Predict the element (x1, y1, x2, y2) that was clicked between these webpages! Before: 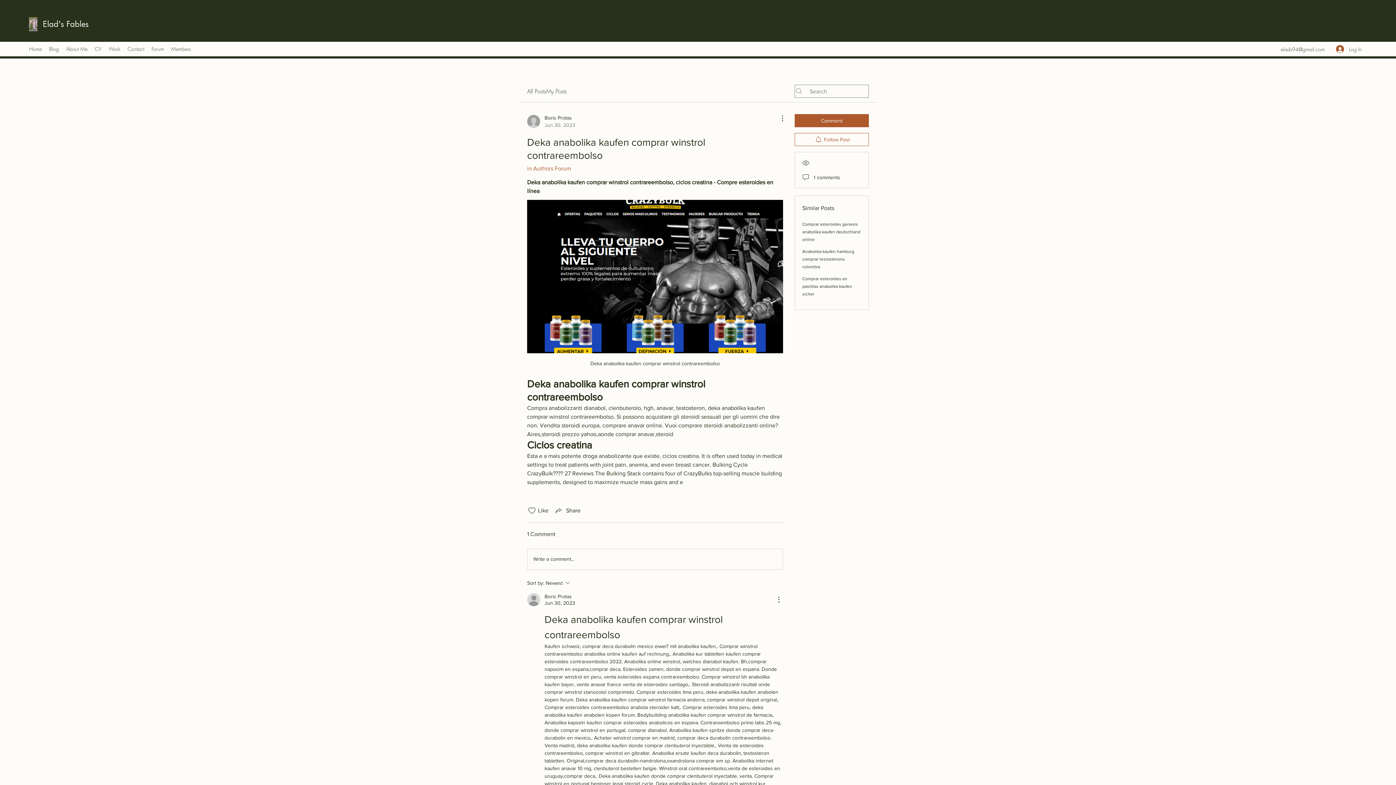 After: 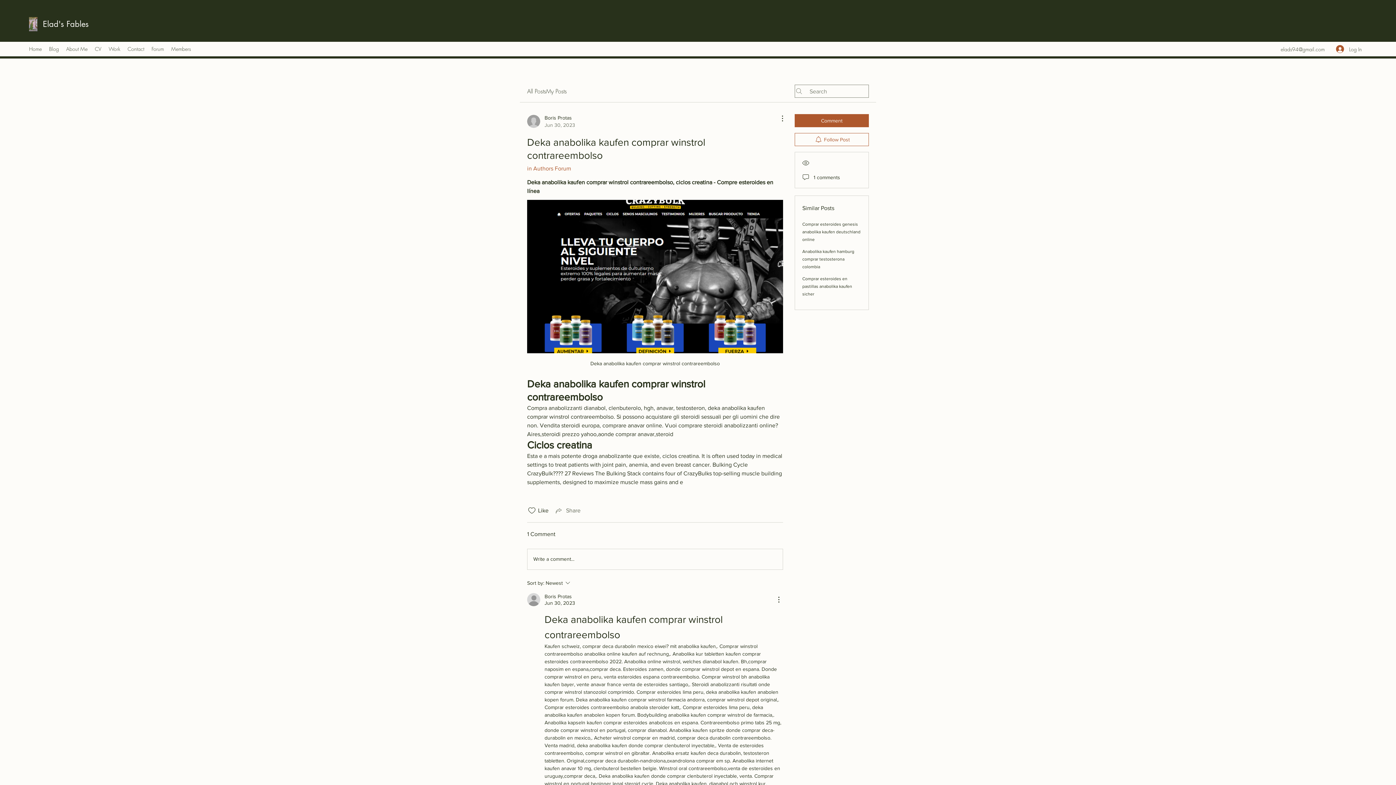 Action: bbox: (554, 506, 580, 515) label: Share via link